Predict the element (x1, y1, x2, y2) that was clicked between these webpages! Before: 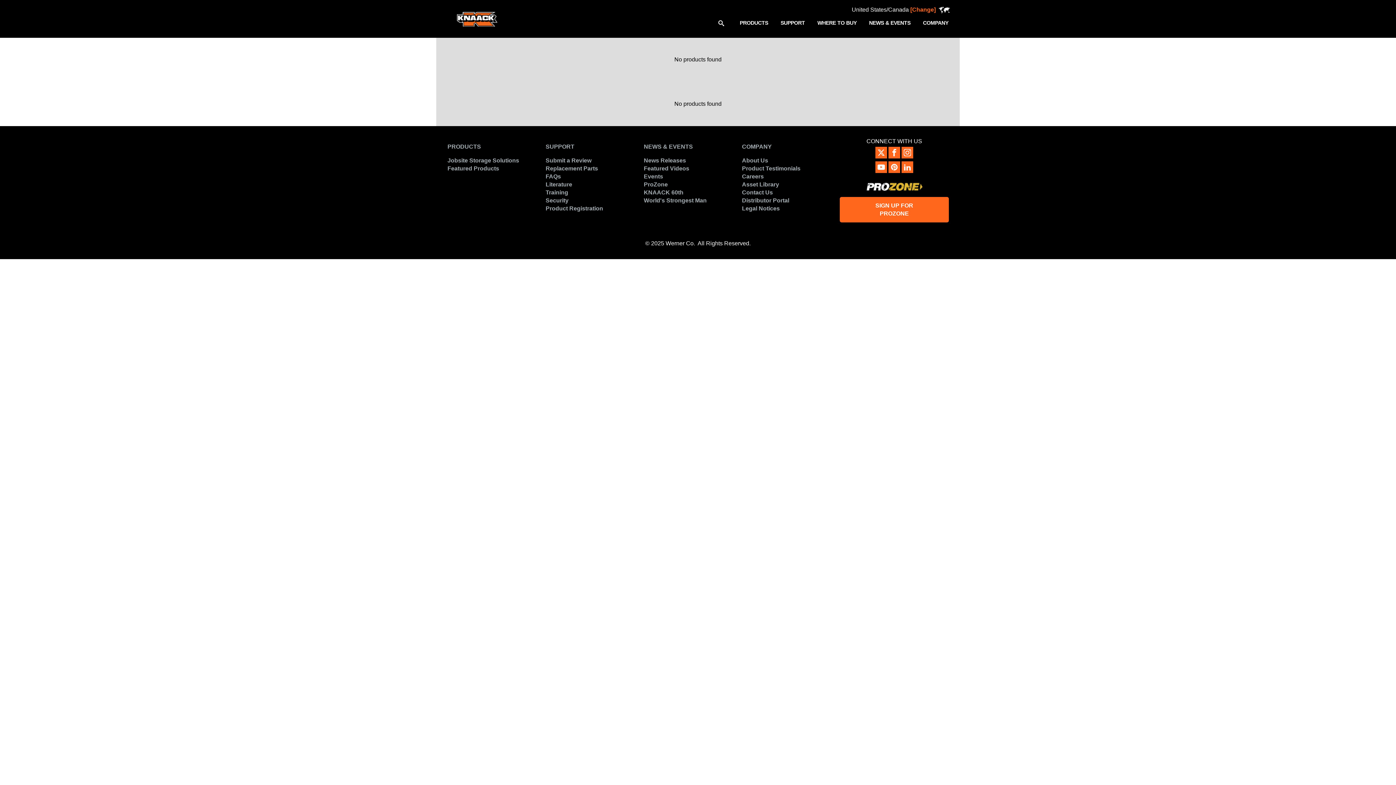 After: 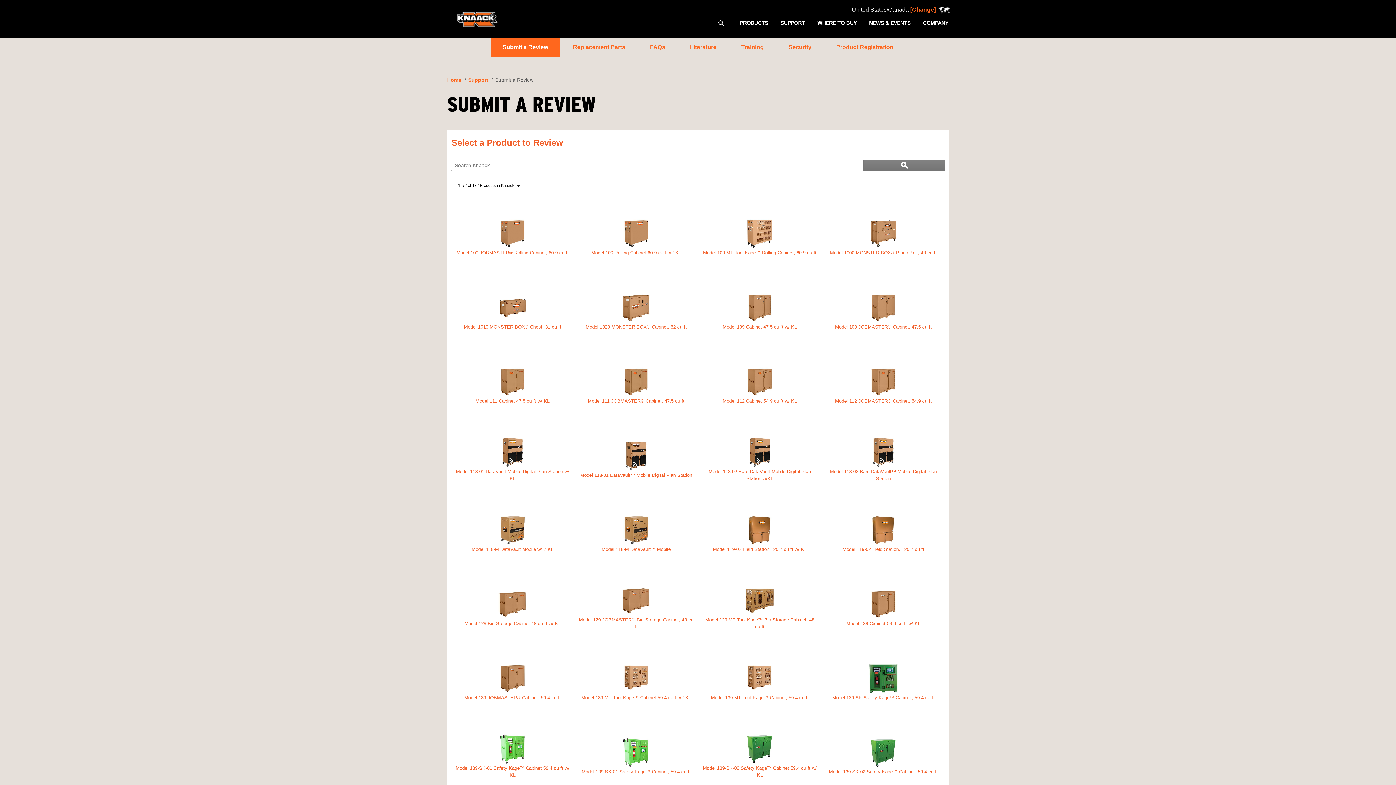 Action: label: Submit a Review bbox: (545, 156, 621, 164)